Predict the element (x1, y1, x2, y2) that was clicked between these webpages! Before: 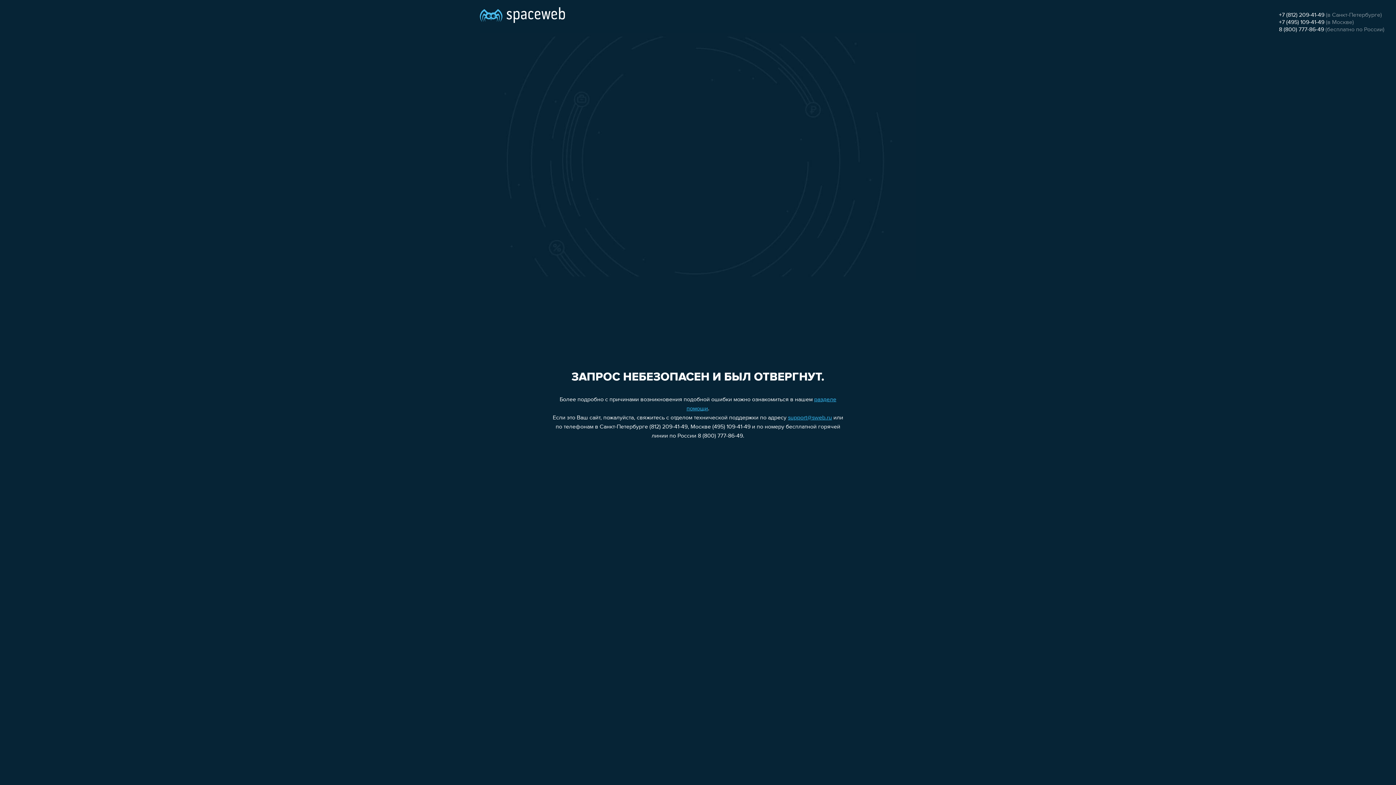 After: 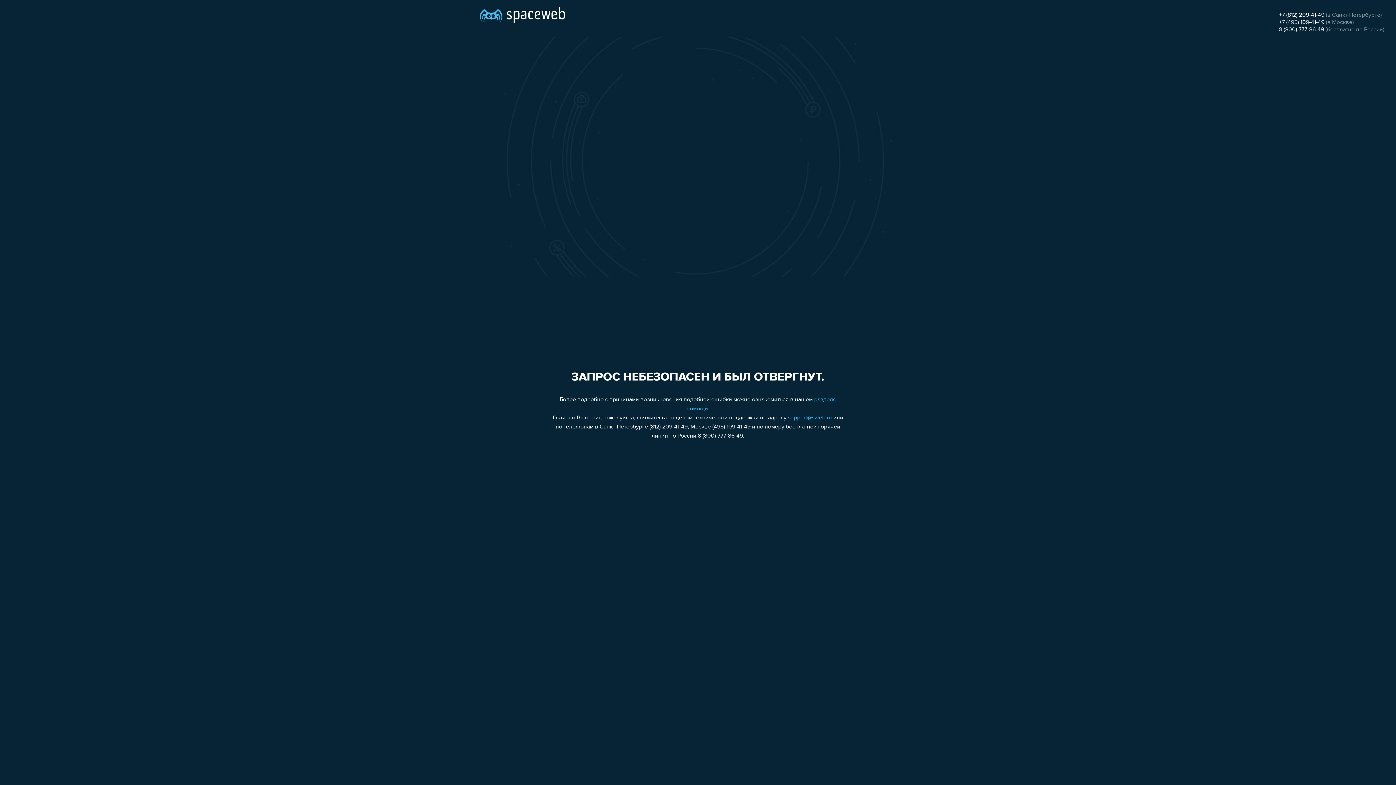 Action: label: 8 (800) 777-86-49 bbox: (1279, 26, 1324, 32)